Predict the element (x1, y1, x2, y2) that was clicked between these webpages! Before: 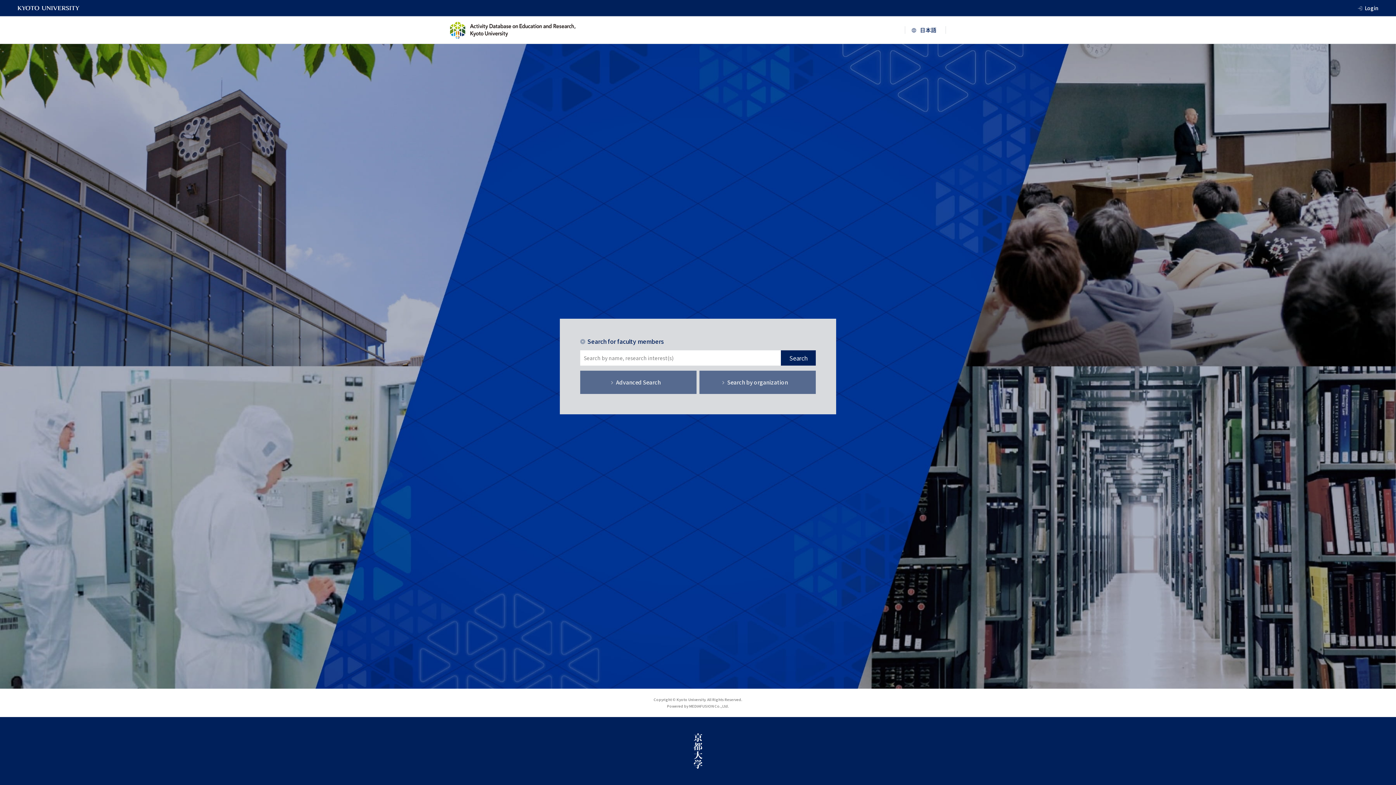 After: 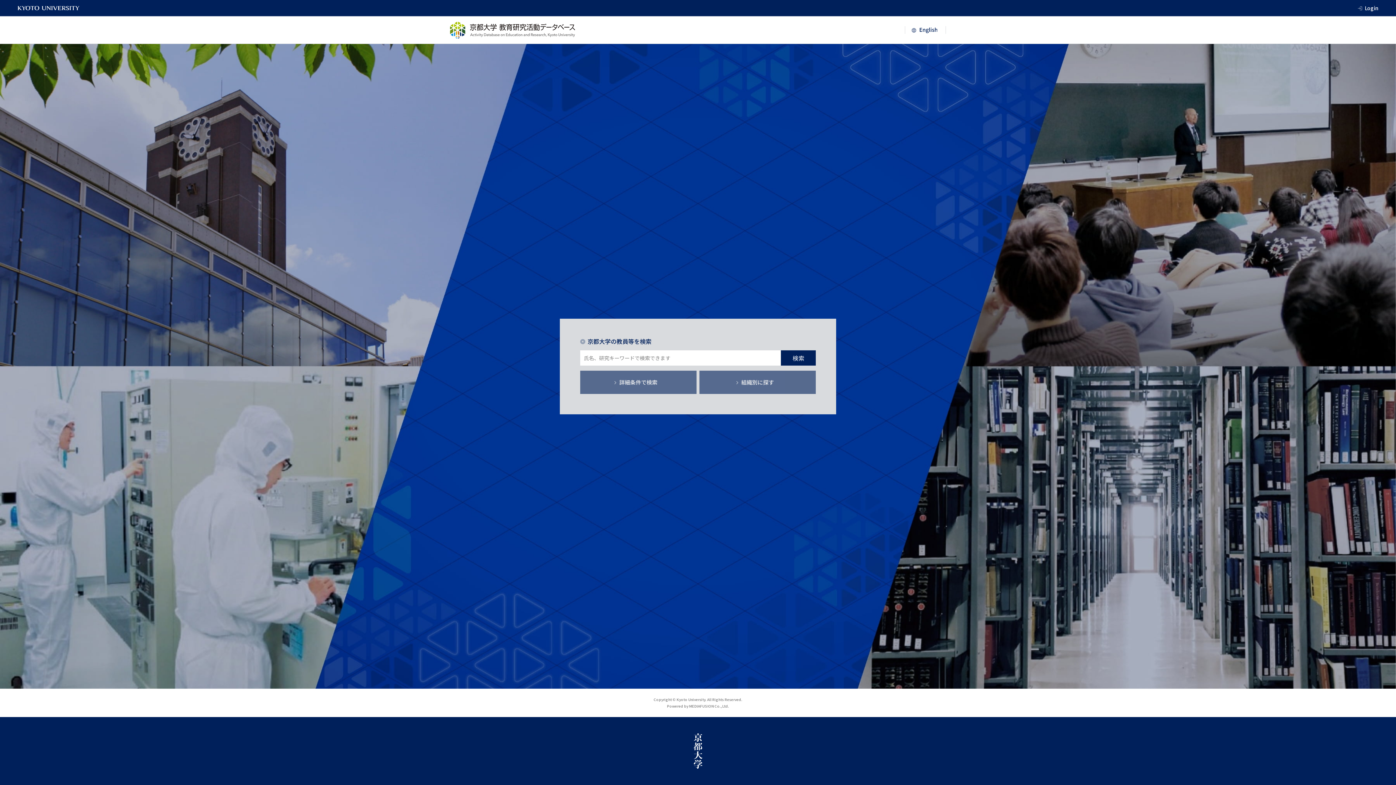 Action: bbox: (905, 26, 946, 33)